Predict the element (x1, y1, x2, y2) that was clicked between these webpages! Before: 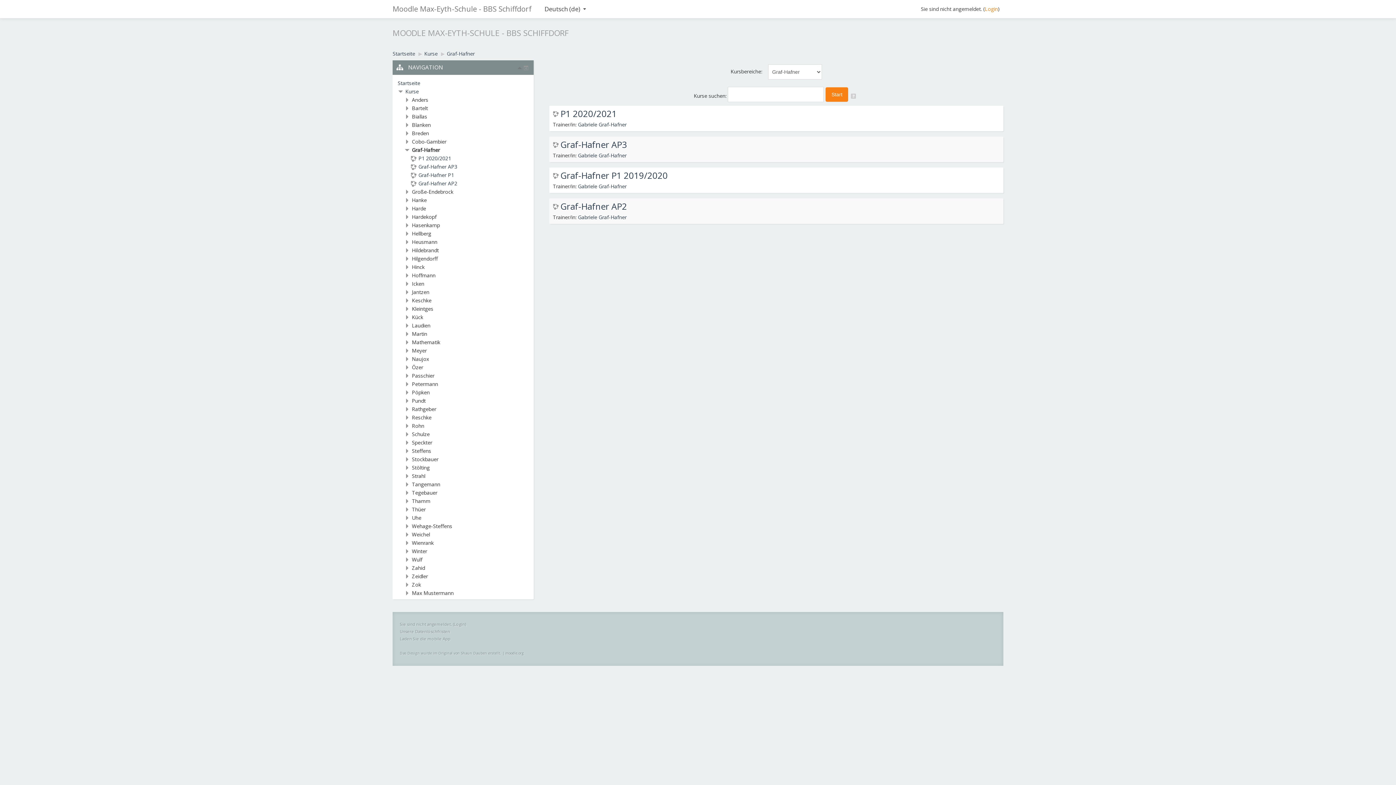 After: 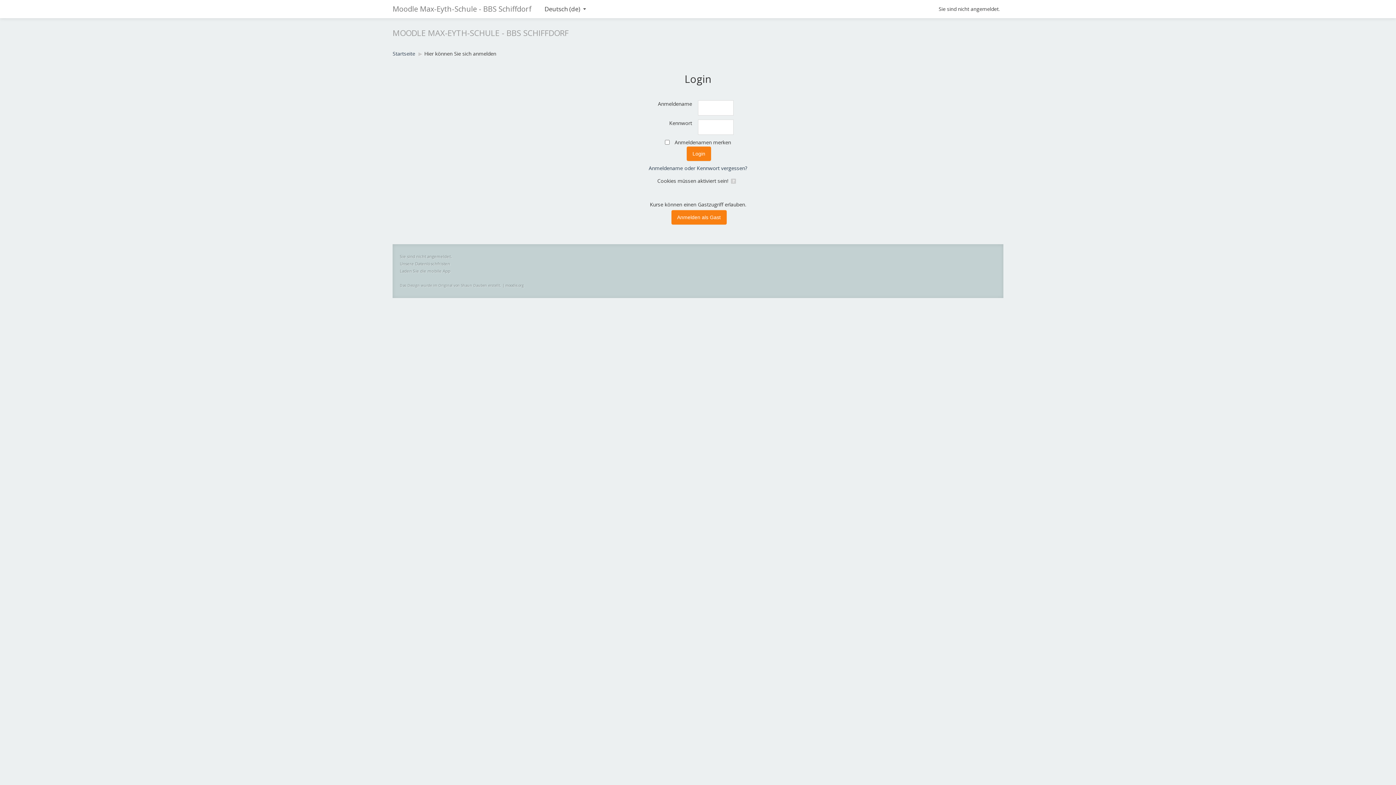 Action: bbox: (553, 171, 667, 180) label: Graf-Hafner P1 2019/2020